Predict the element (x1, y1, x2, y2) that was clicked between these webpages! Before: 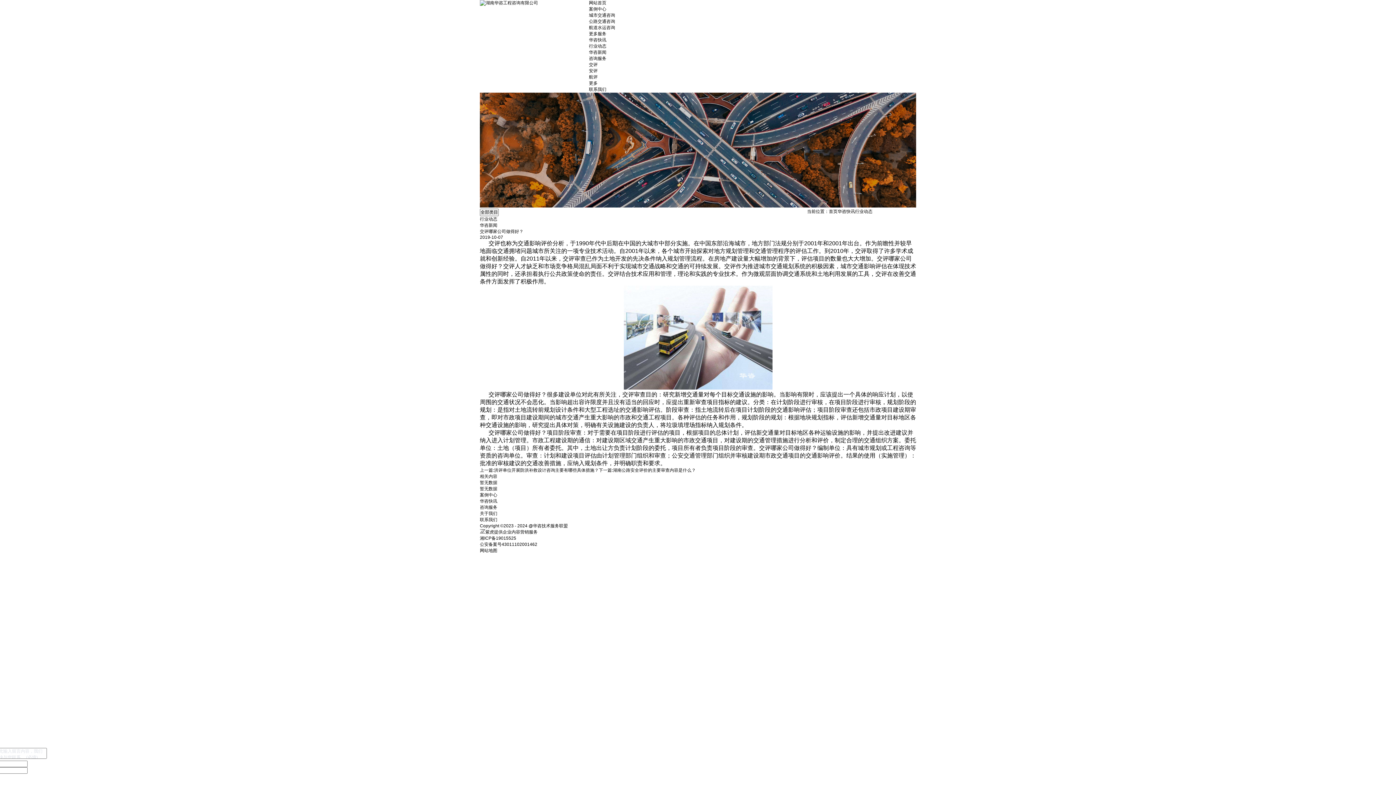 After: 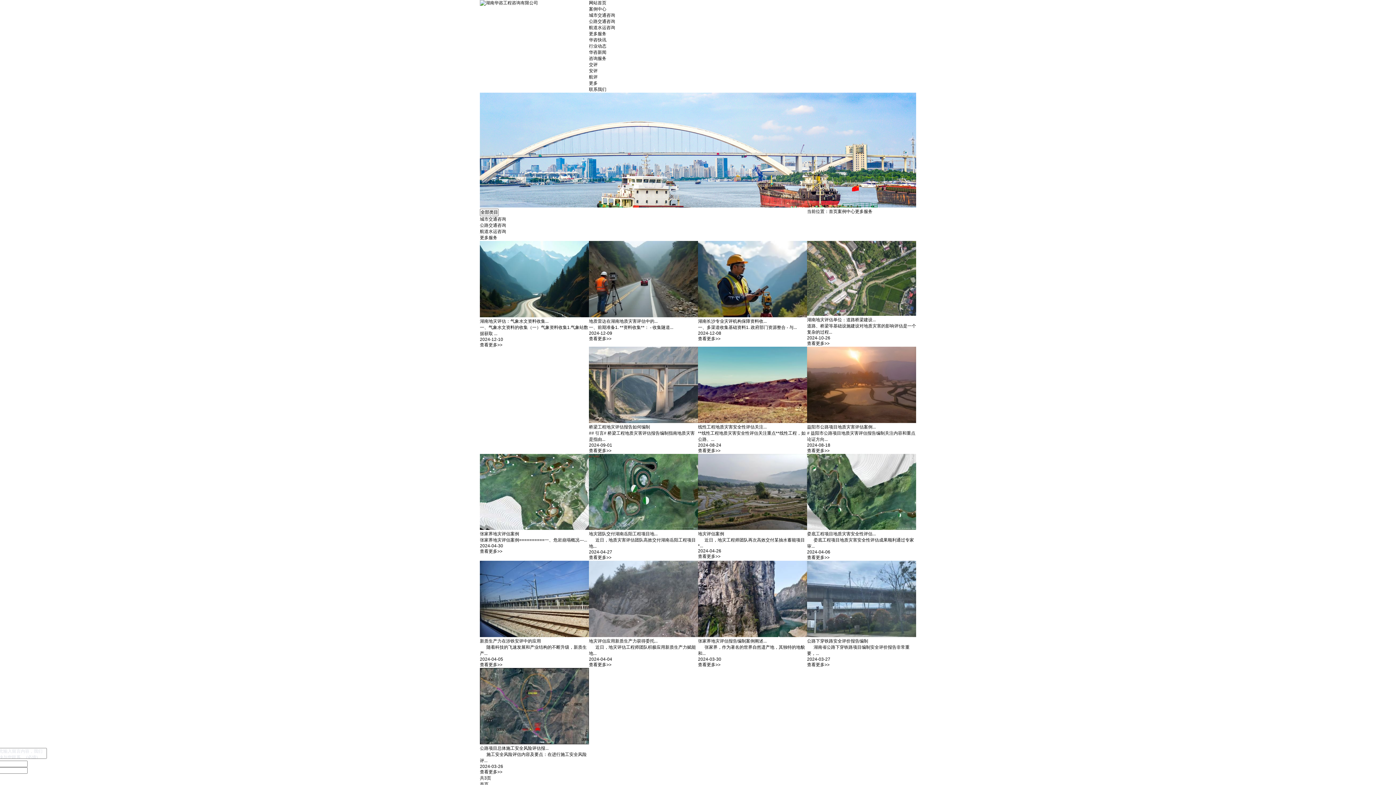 Action: bbox: (589, 31, 606, 36) label: 更多服务